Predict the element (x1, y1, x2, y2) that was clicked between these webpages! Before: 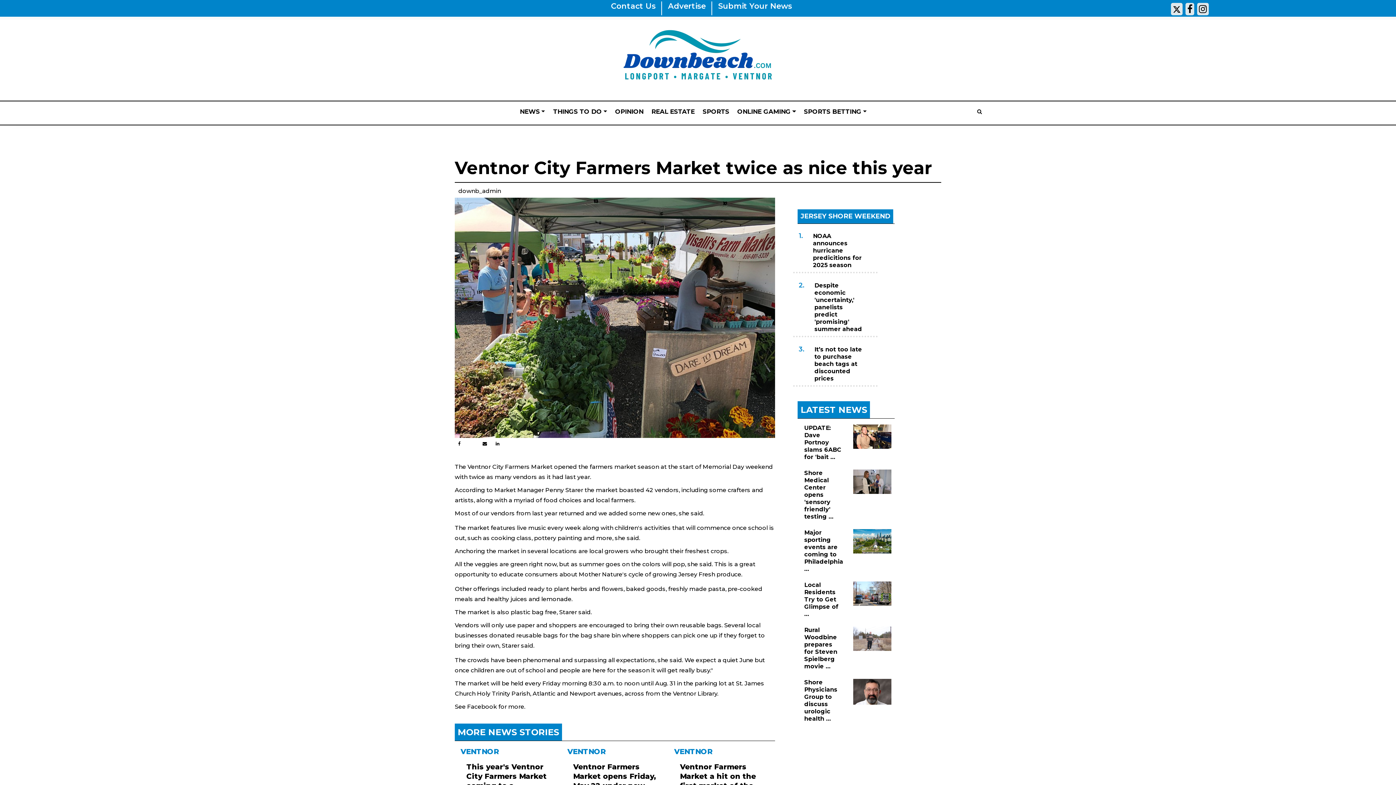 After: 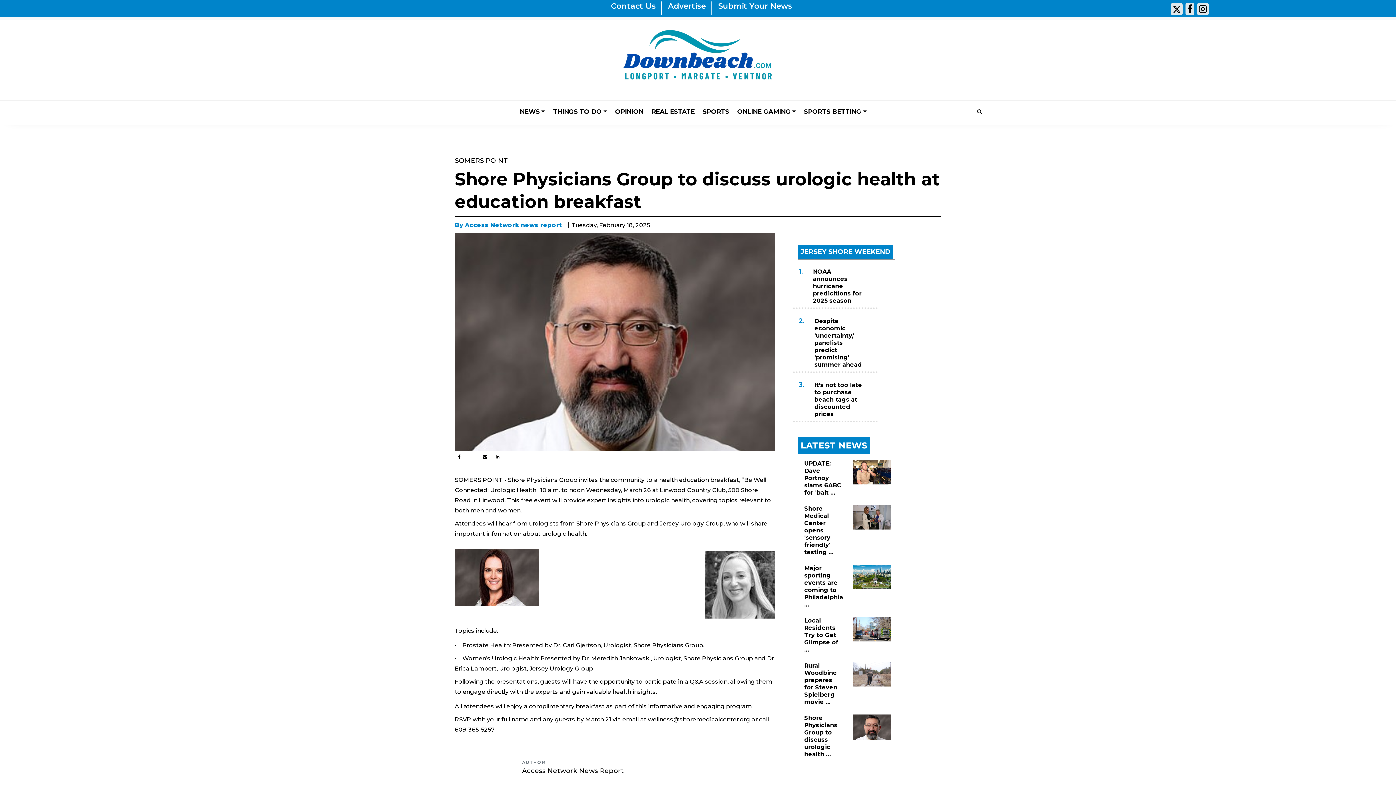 Action: bbox: (804, 679, 842, 722) label: Shore Physicians Group to discuss urologic health …